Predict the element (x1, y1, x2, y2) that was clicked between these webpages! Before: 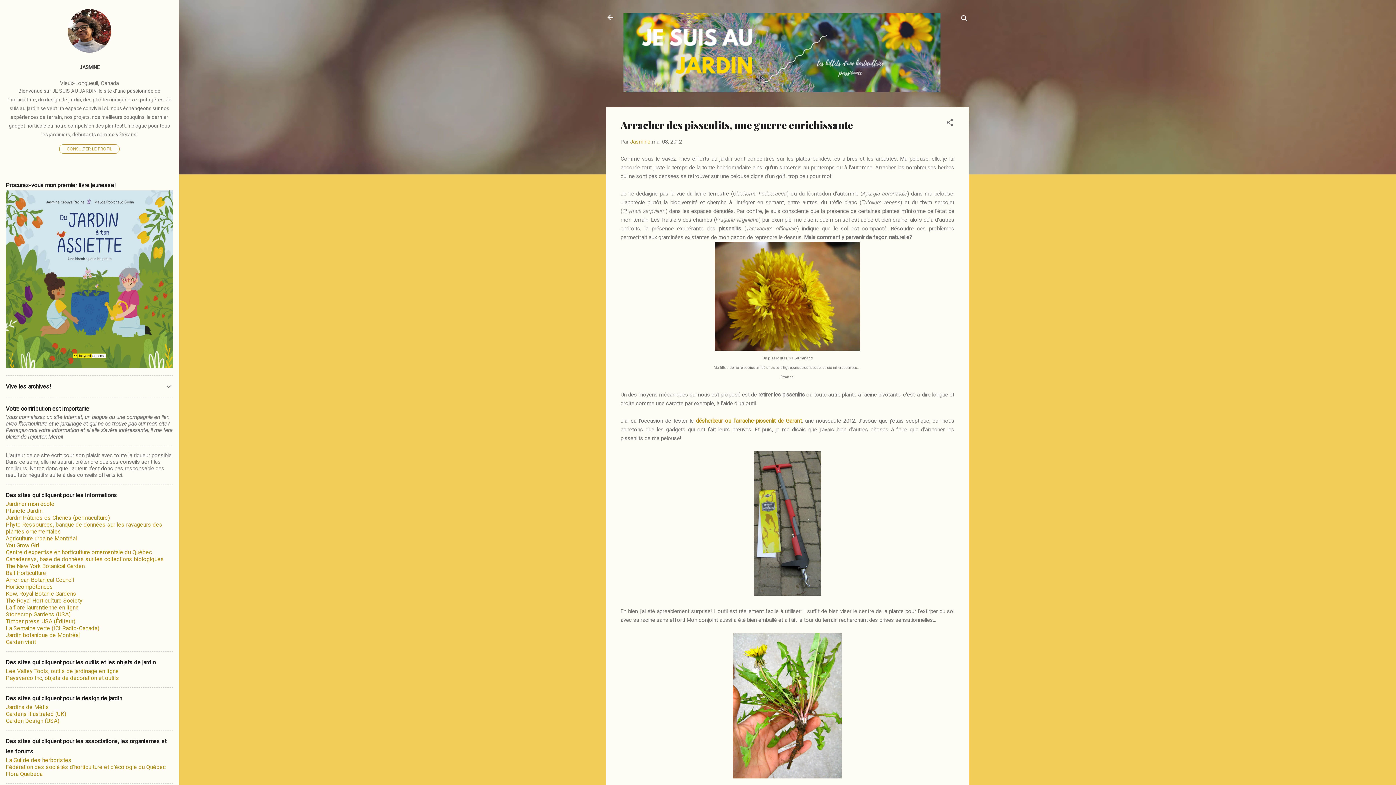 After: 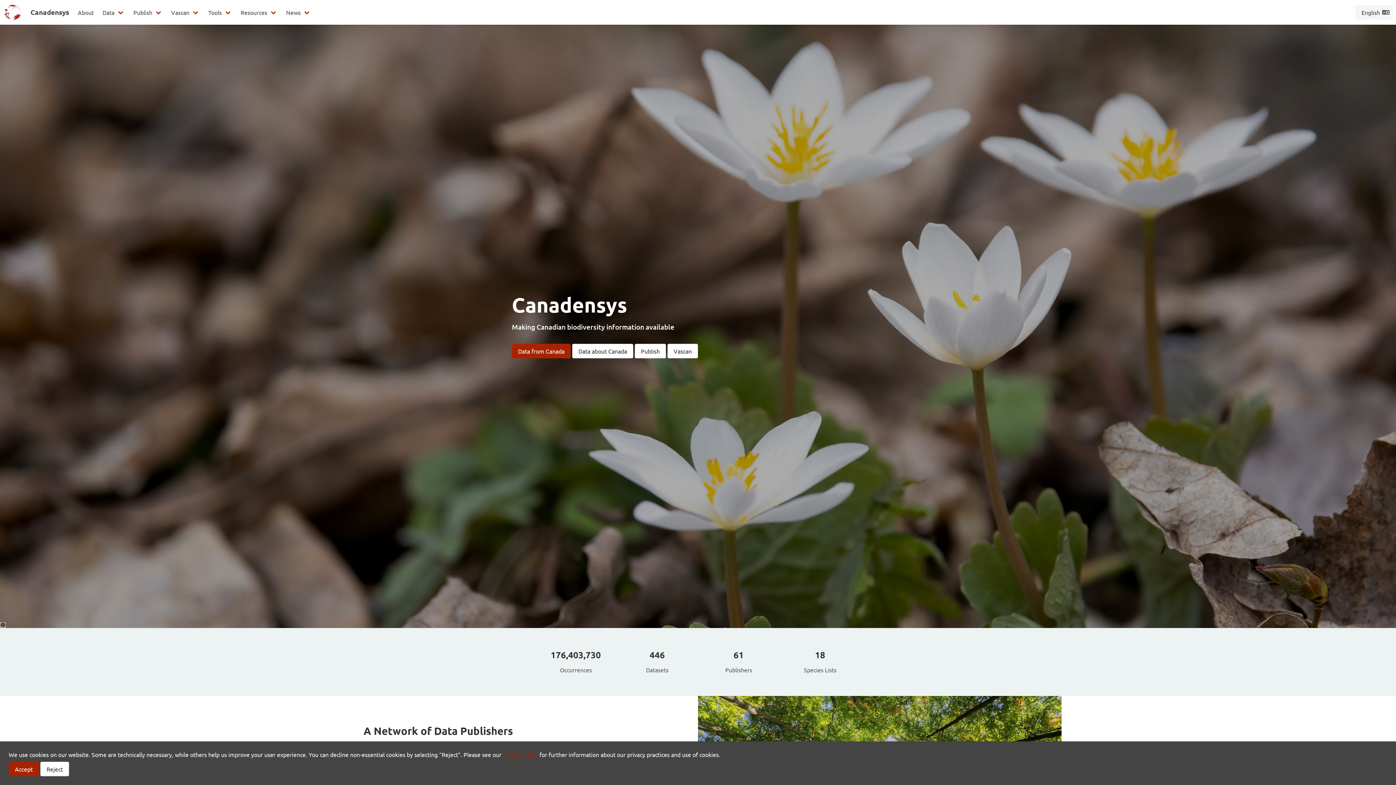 Action: label: Canadensys, base de données sur les collections biologiques bbox: (5, 556, 164, 562)